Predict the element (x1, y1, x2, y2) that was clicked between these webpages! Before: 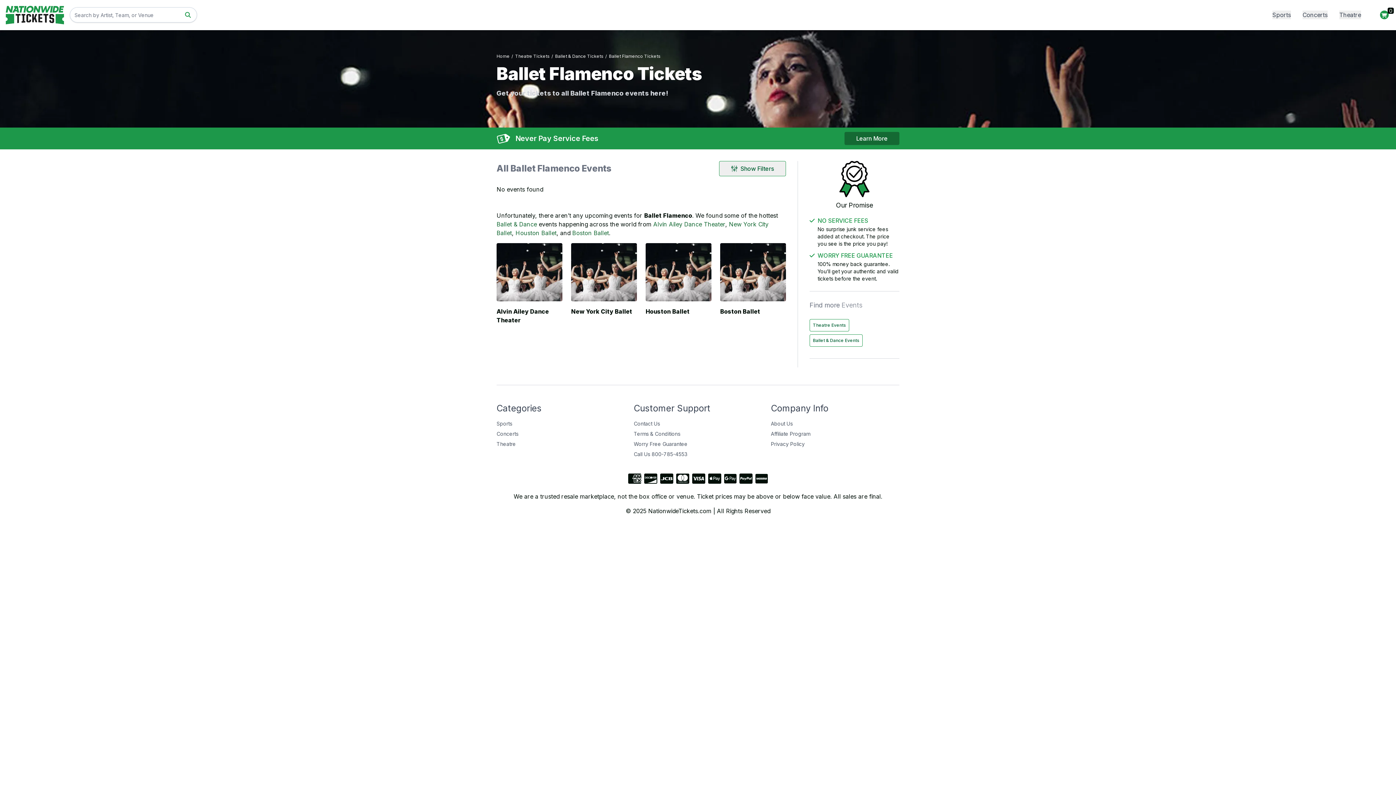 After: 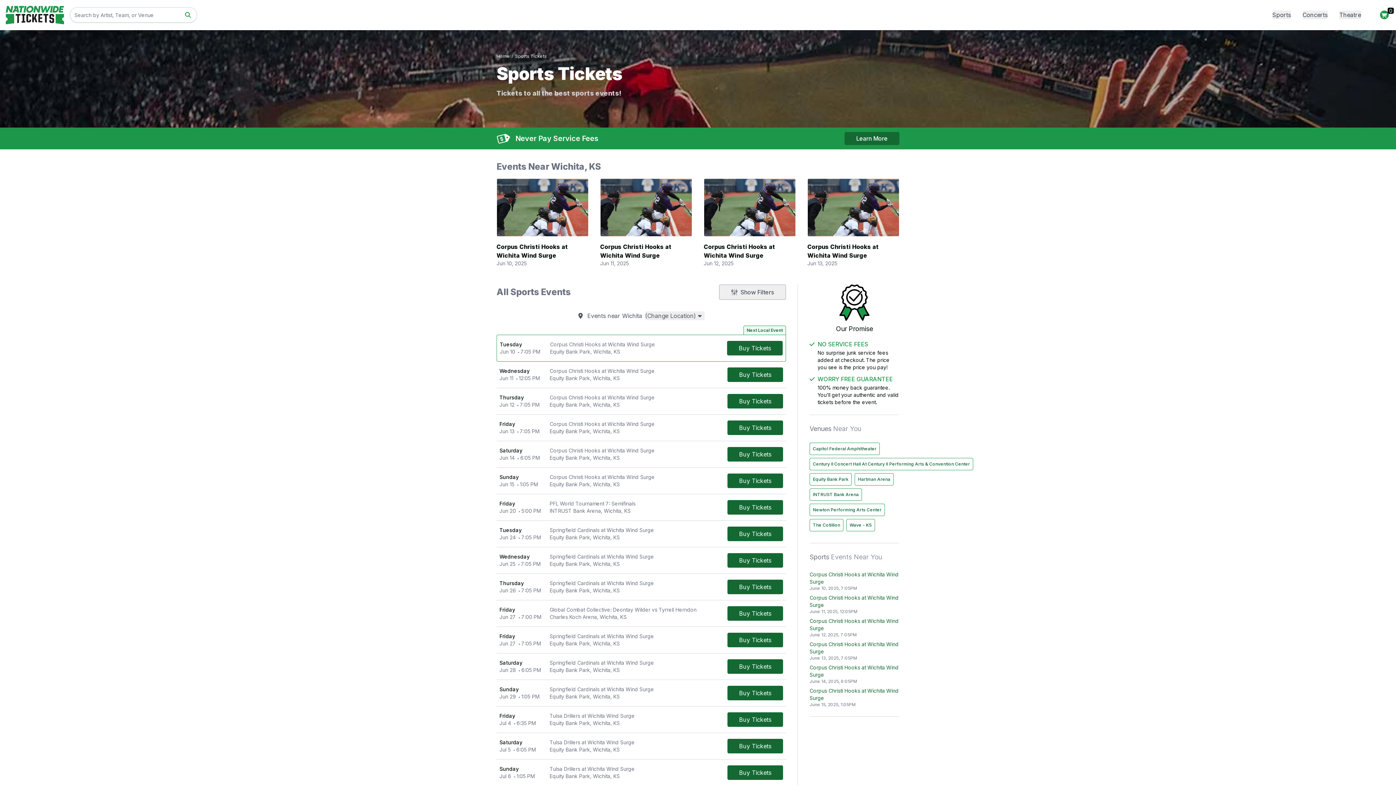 Action: bbox: (496, 420, 625, 427) label: Sports